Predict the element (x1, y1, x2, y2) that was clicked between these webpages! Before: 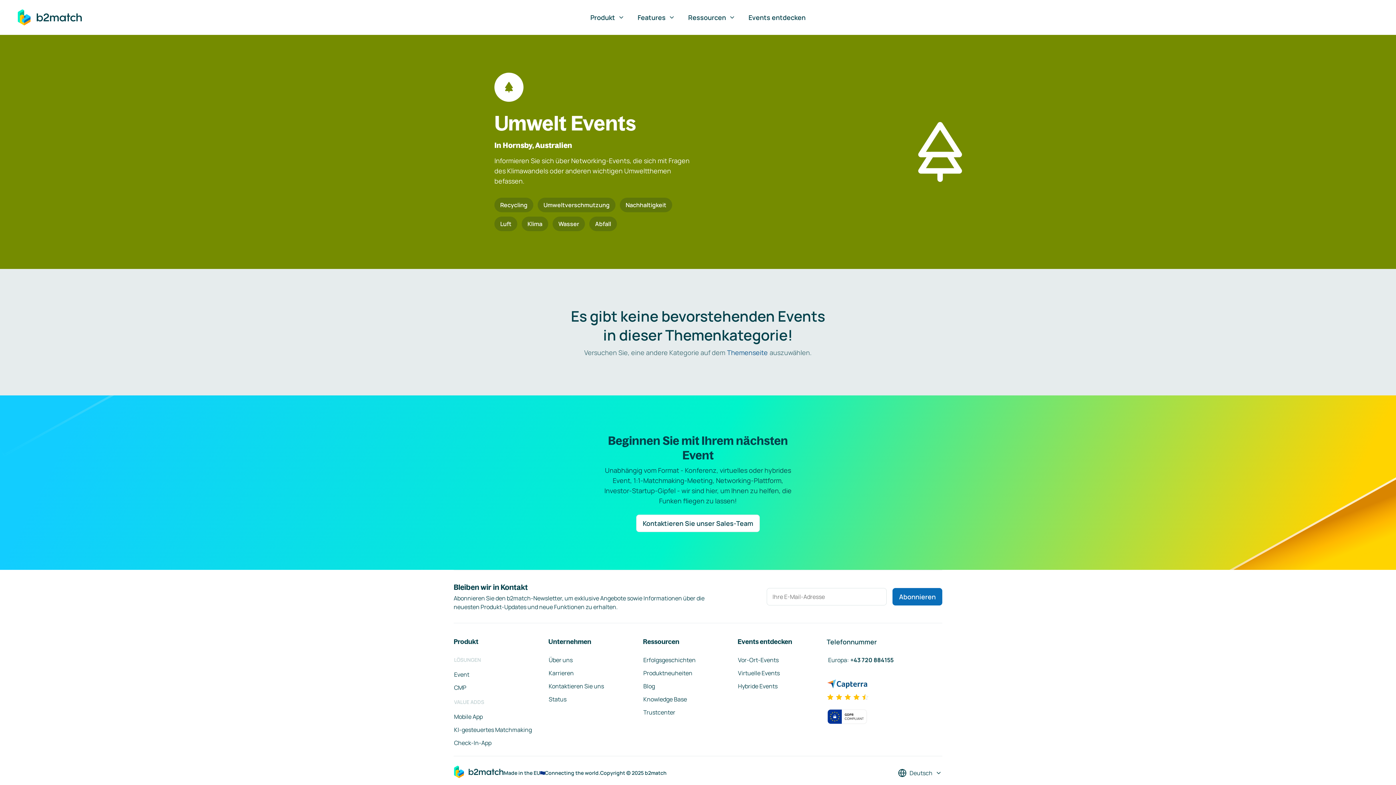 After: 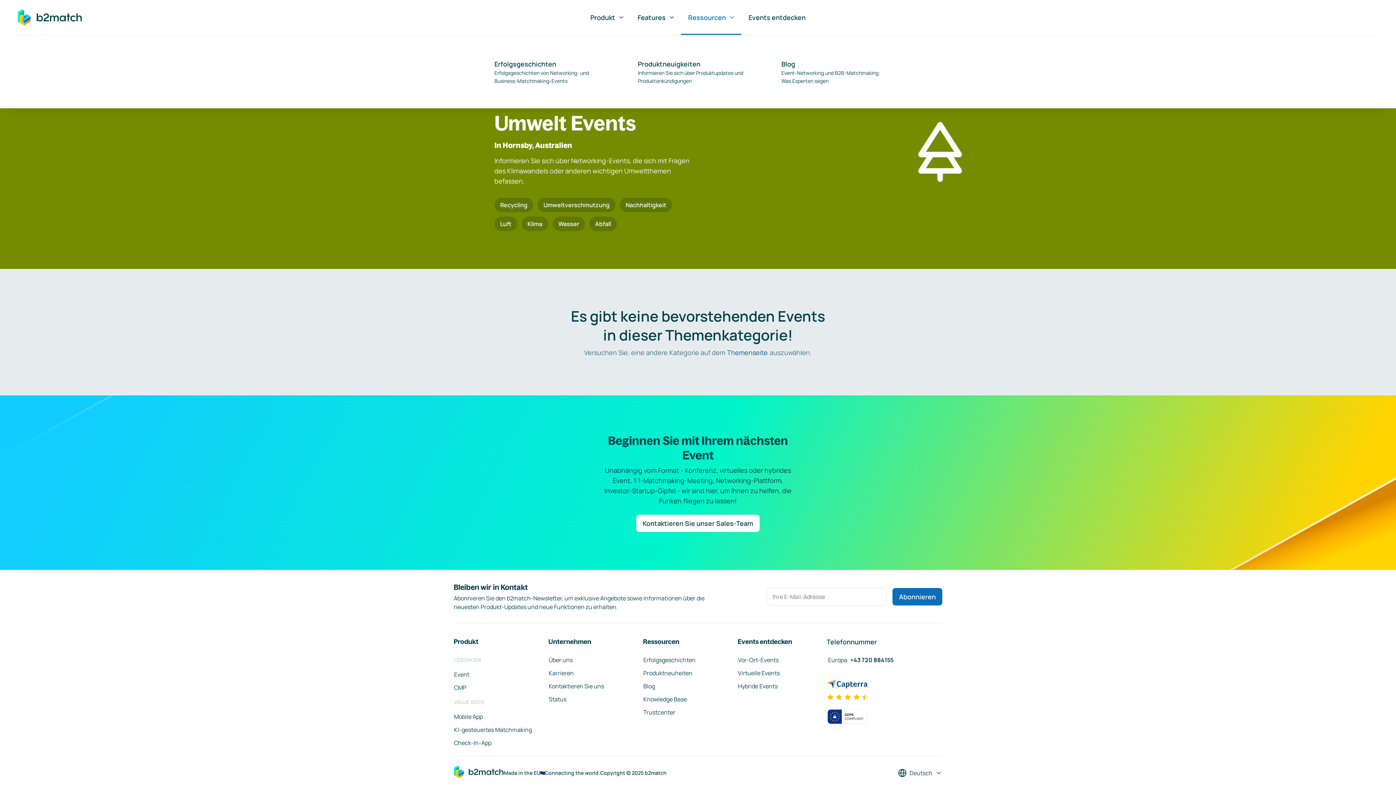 Action: label: Ressourcen bbox: (681, 1, 741, 34)